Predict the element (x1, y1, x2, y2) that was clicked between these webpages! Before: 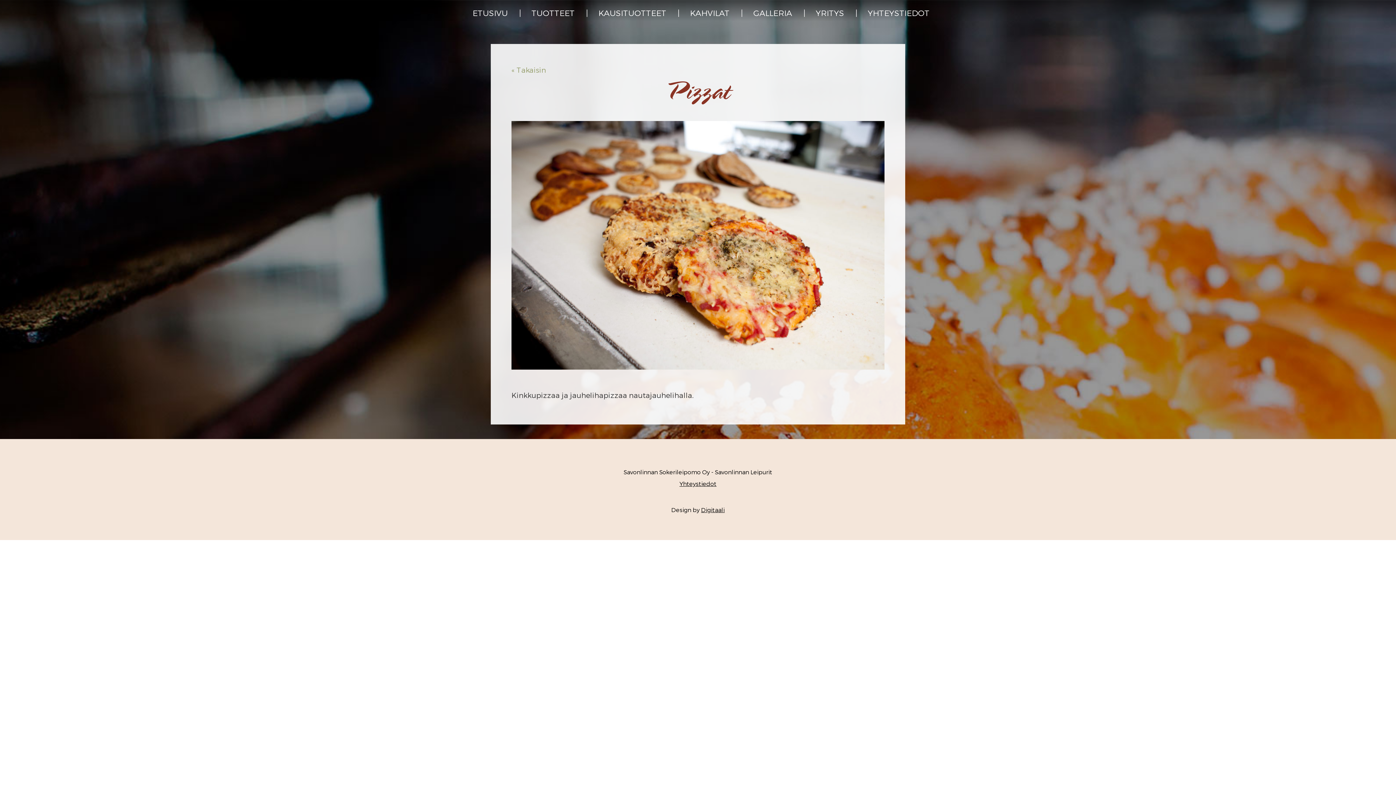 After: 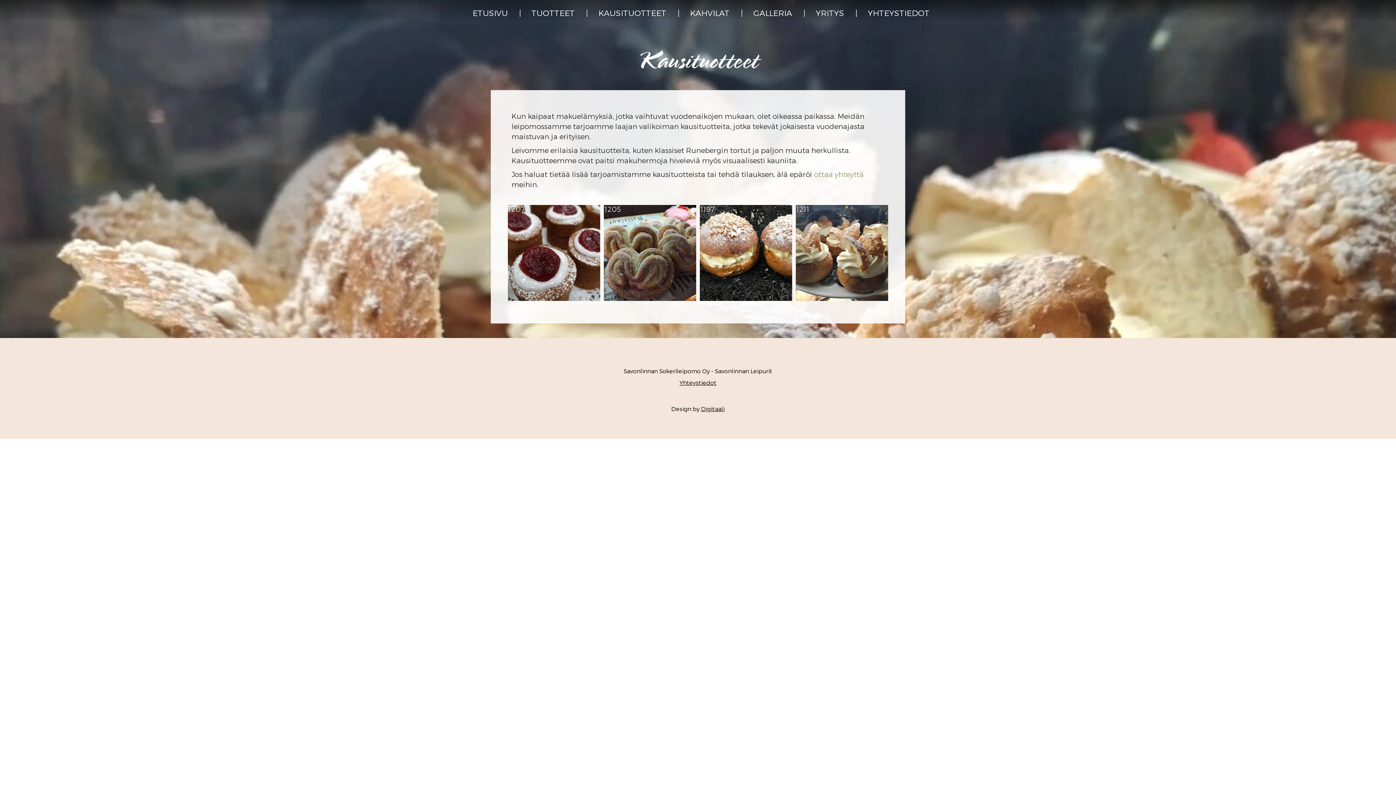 Action: bbox: (582, 3, 670, 22) label: KAUSITUOTTEET